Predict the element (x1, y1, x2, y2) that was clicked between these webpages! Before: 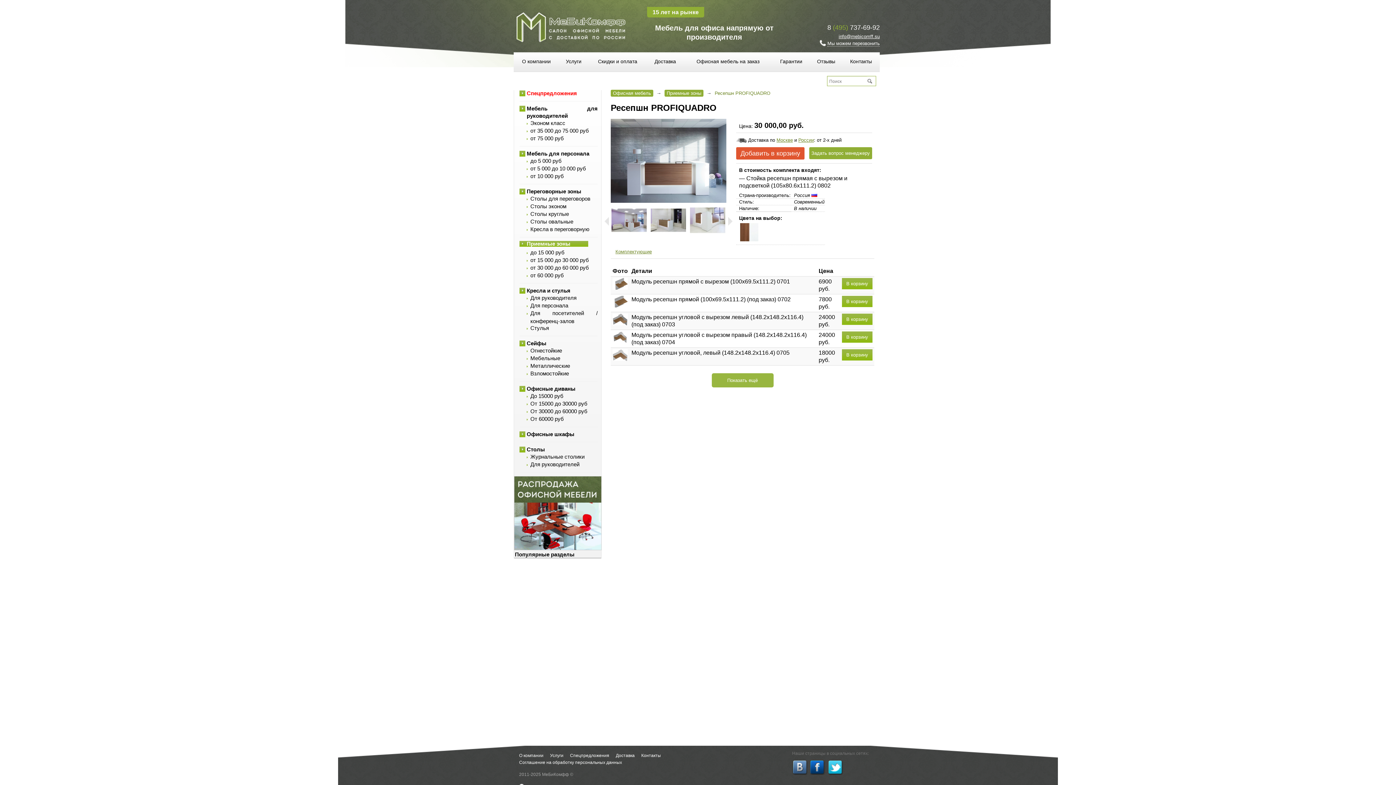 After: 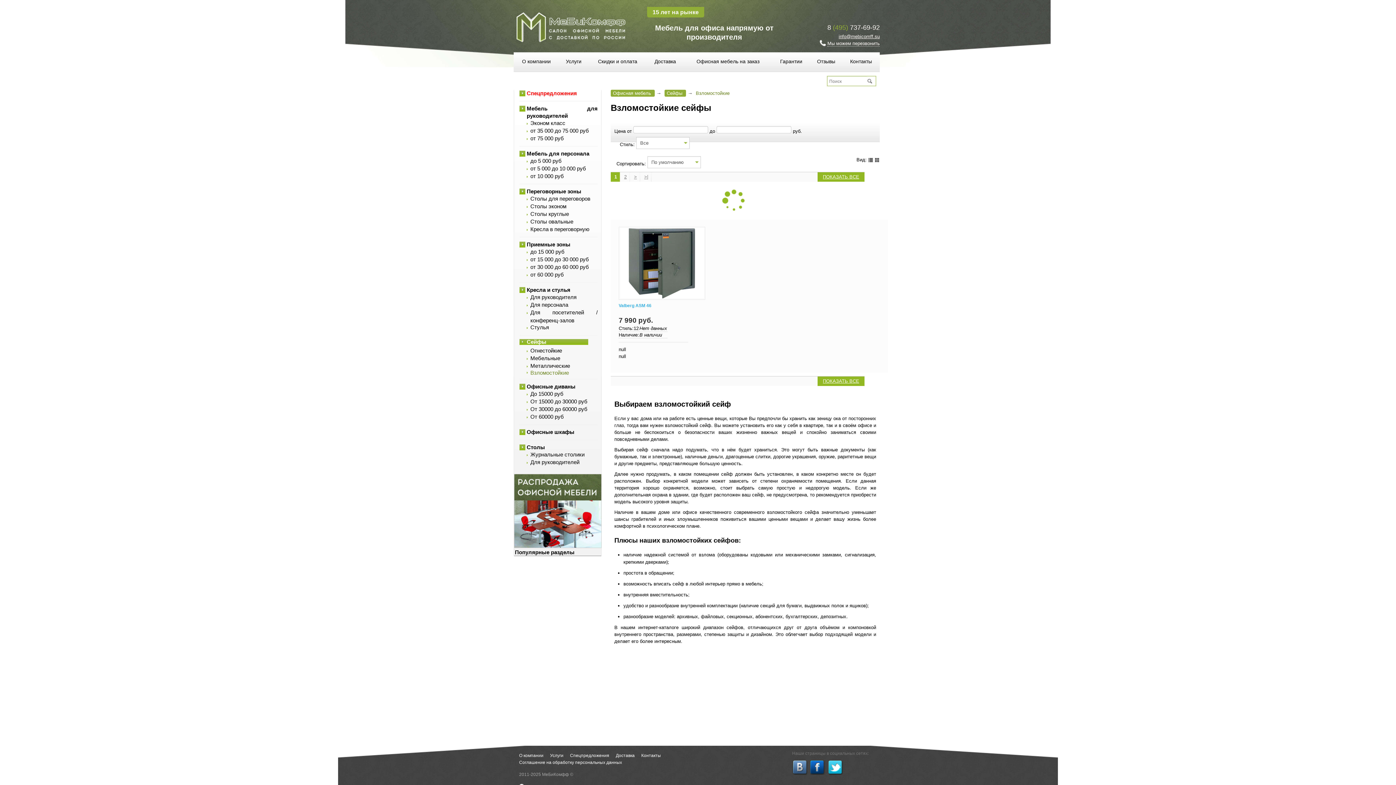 Action: bbox: (530, 370, 569, 376) label: Взломостойкие